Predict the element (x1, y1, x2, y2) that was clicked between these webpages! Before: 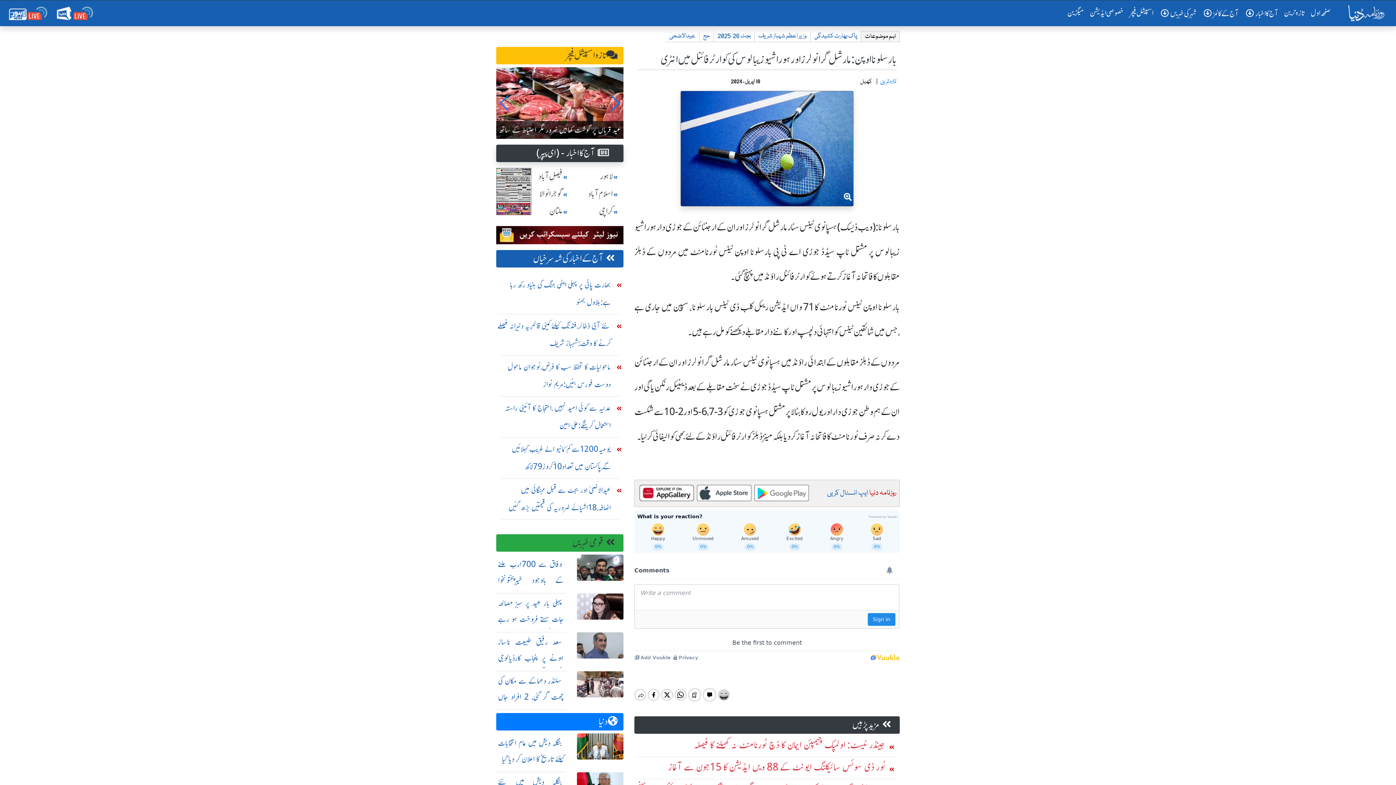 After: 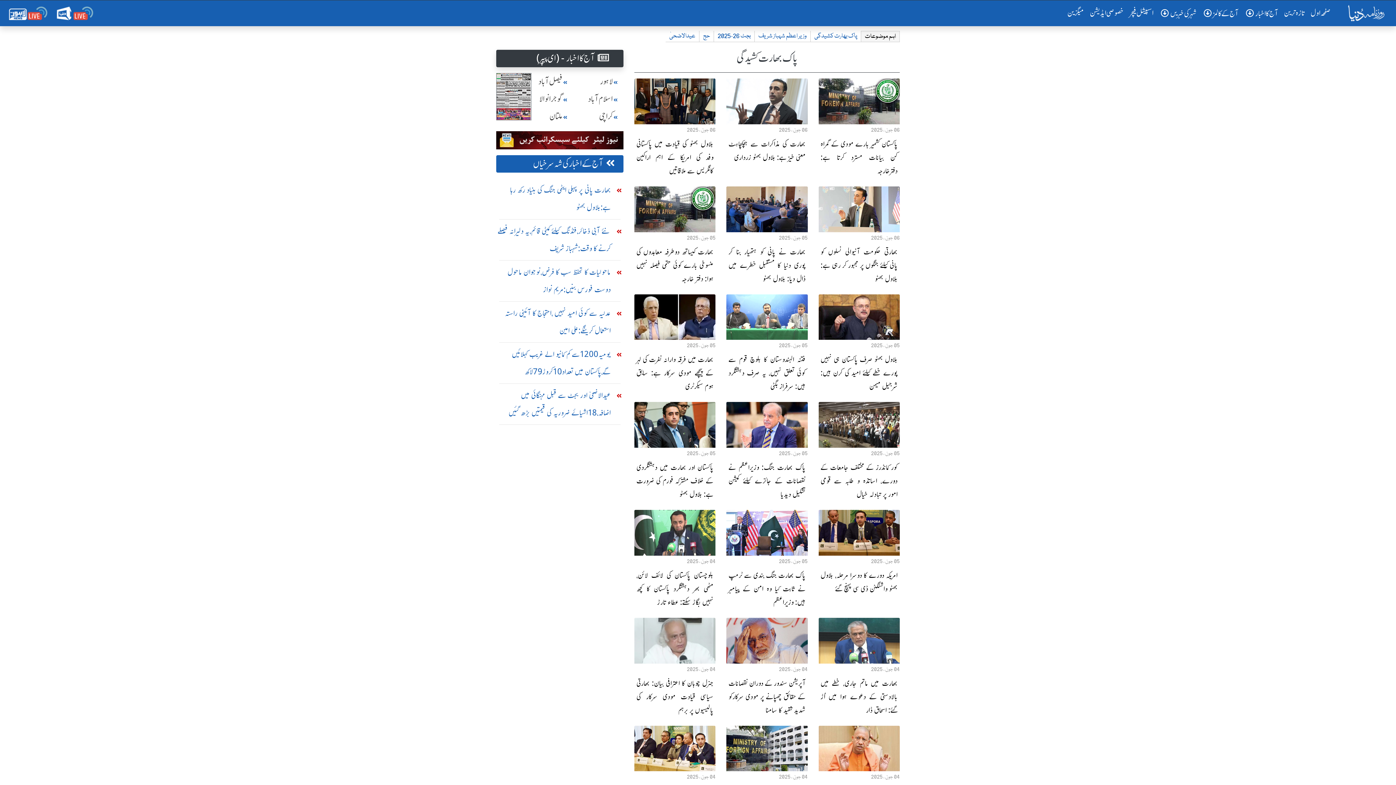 Action: label: پاک بھارت کشیدگی bbox: (810, 30, 861, 41)